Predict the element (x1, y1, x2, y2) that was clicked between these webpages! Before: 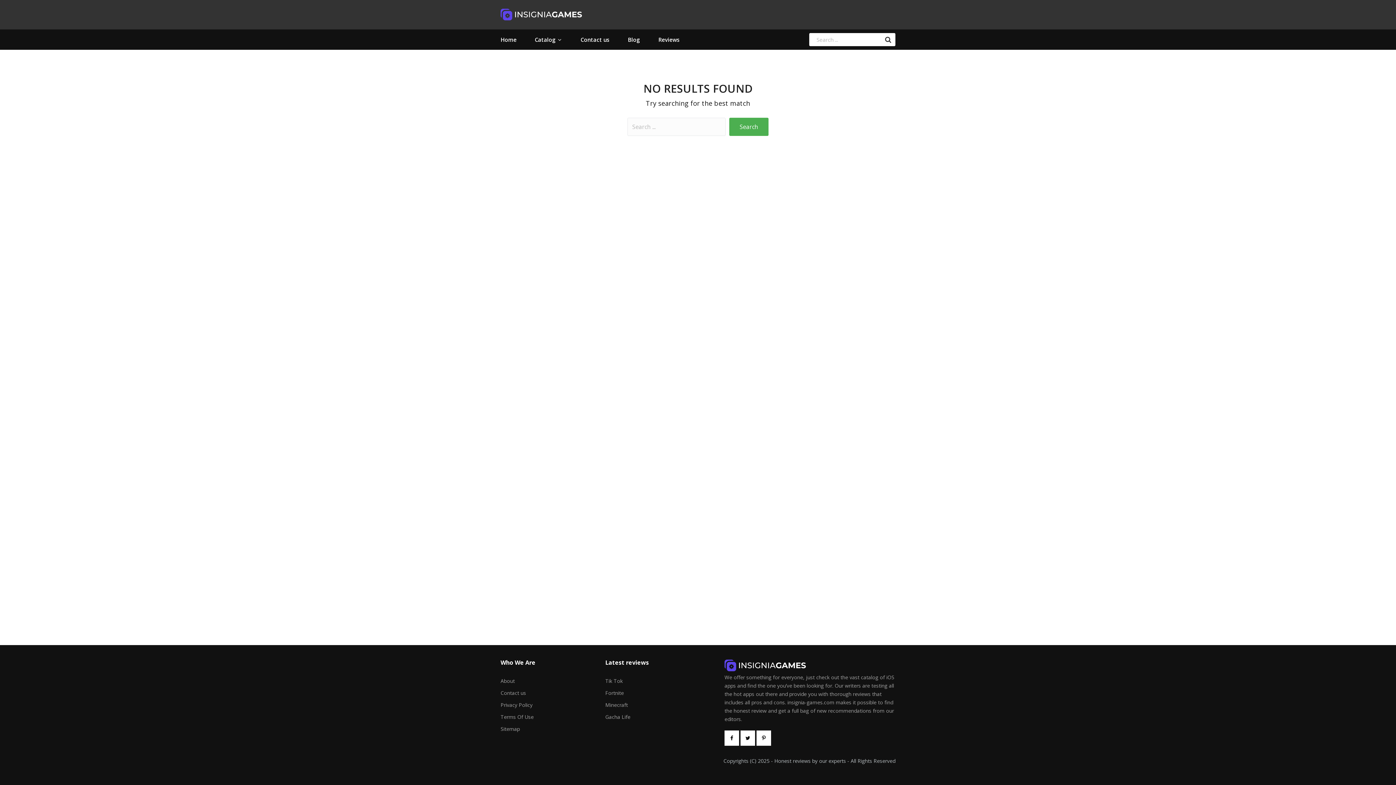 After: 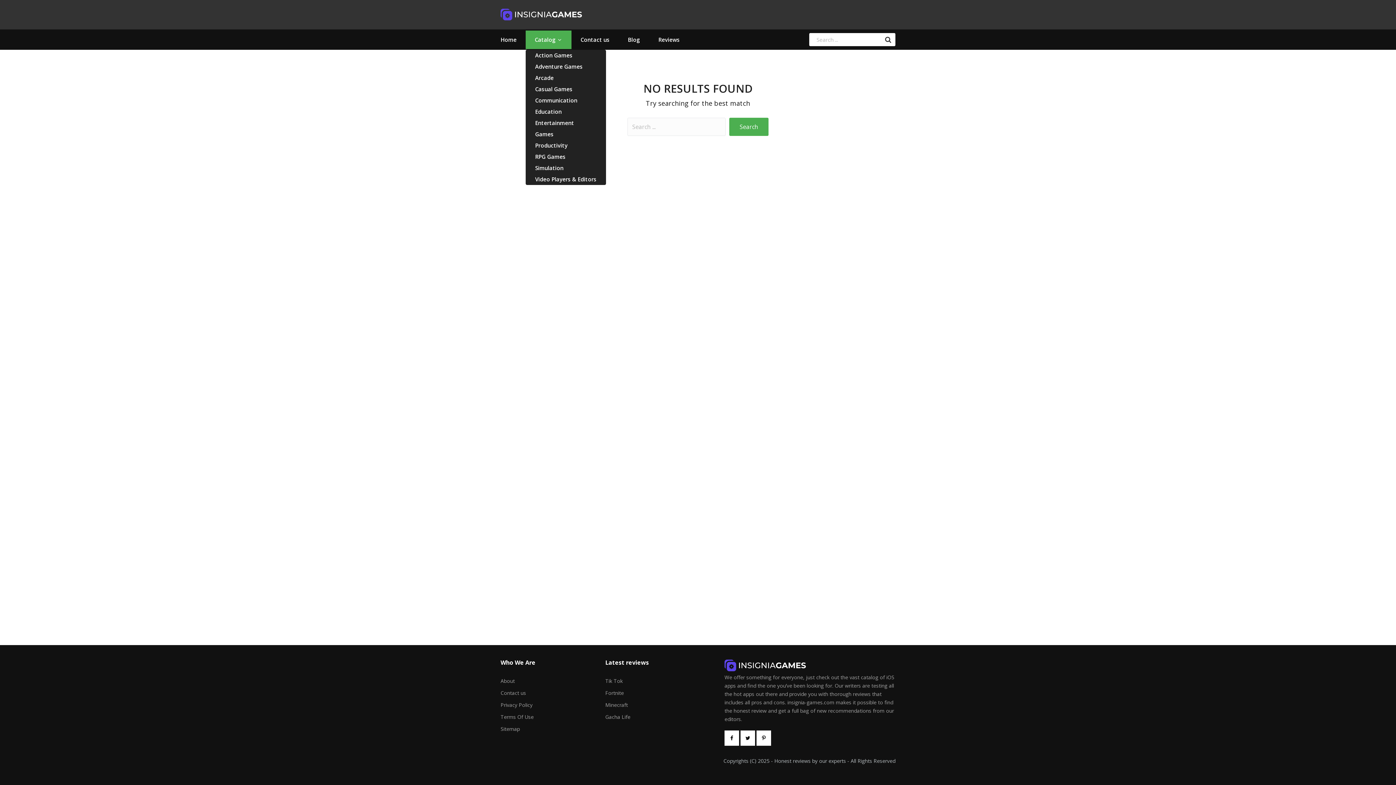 Action: label: Catalog bbox: (525, 30, 571, 48)